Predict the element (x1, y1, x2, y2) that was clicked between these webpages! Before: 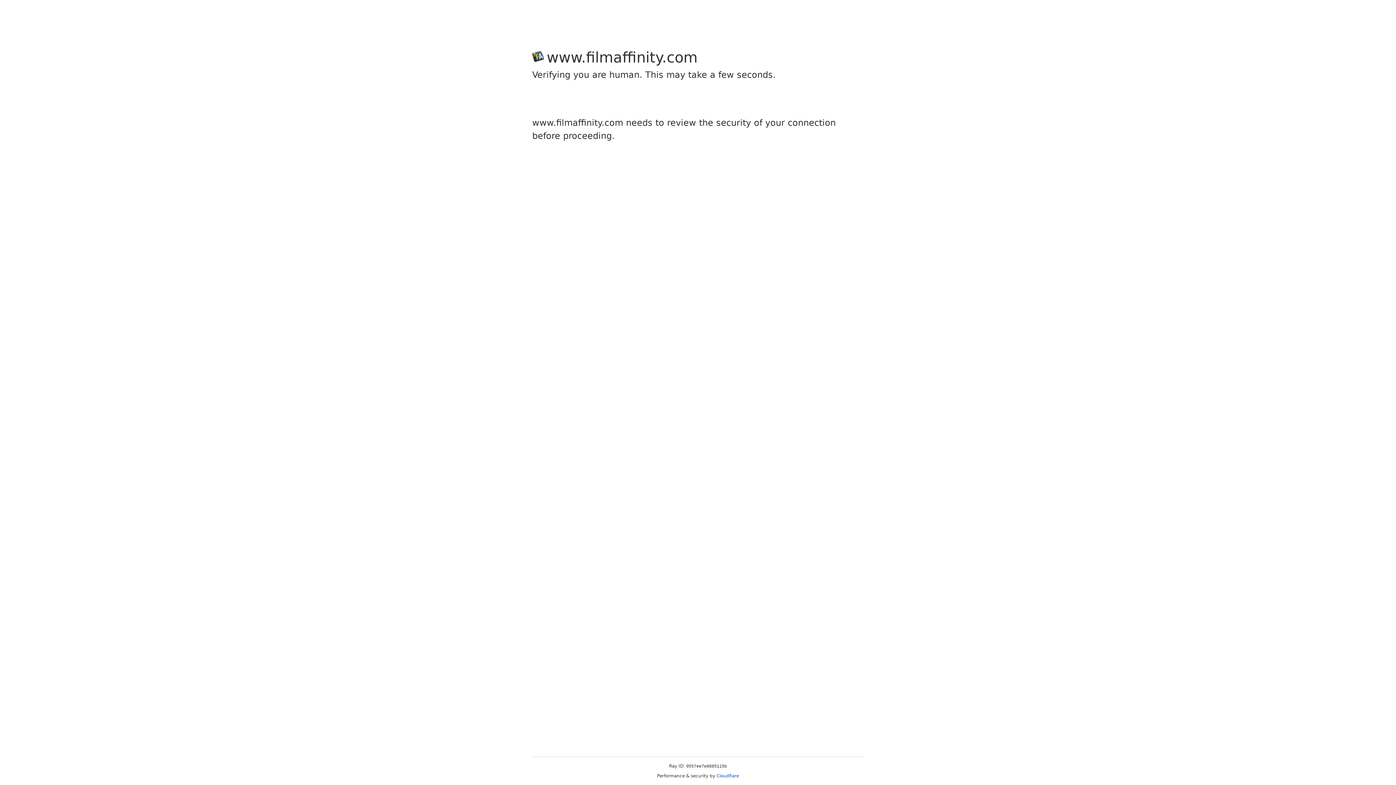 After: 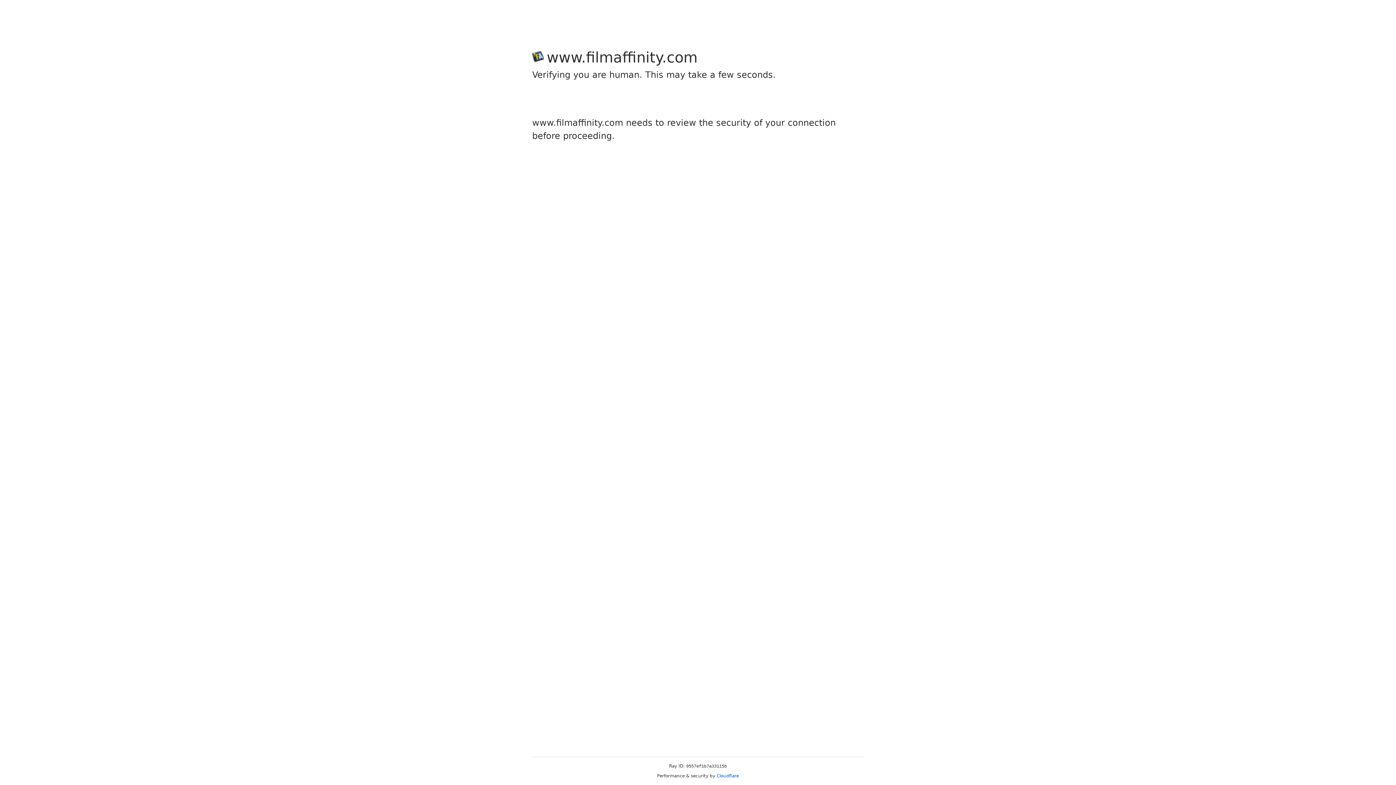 Action: bbox: (716, 773, 739, 778) label: Cloudflare